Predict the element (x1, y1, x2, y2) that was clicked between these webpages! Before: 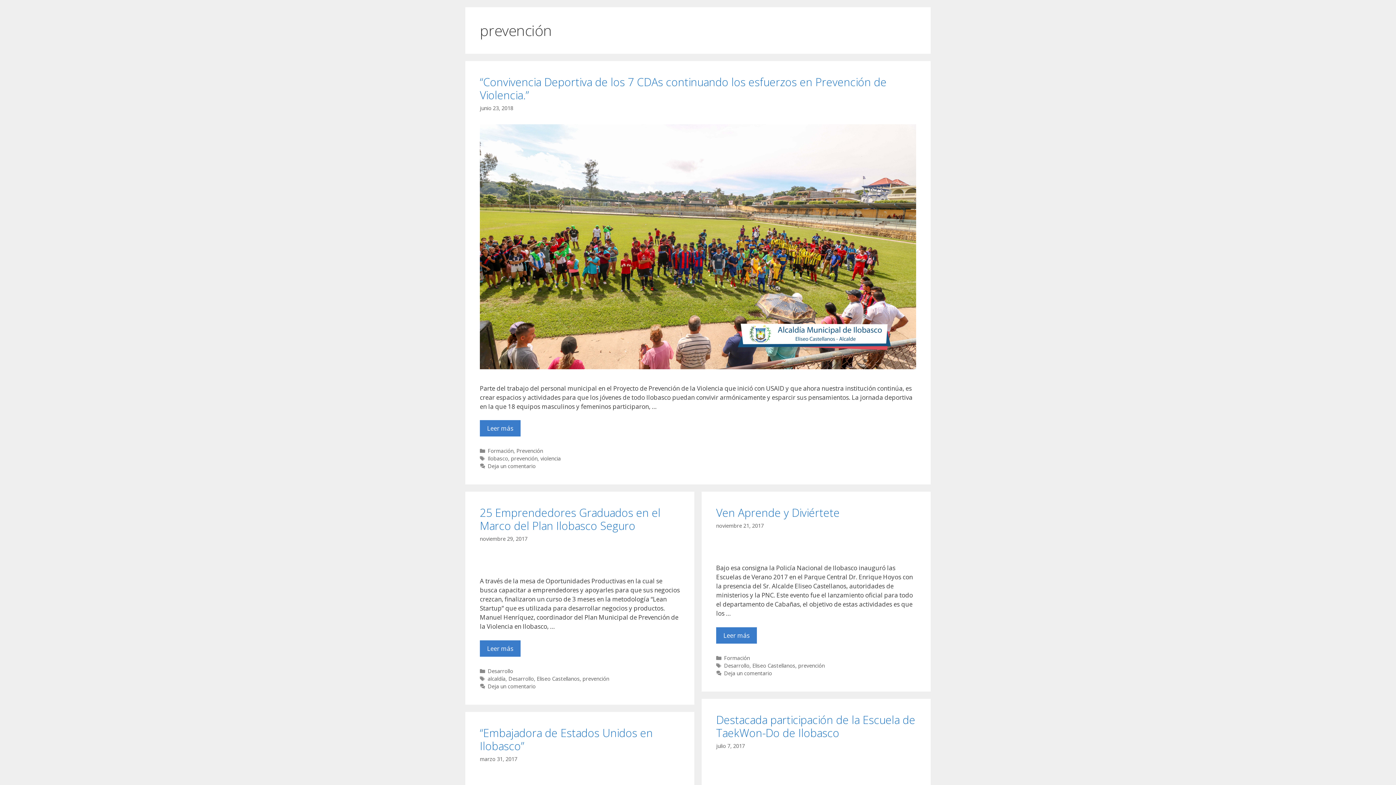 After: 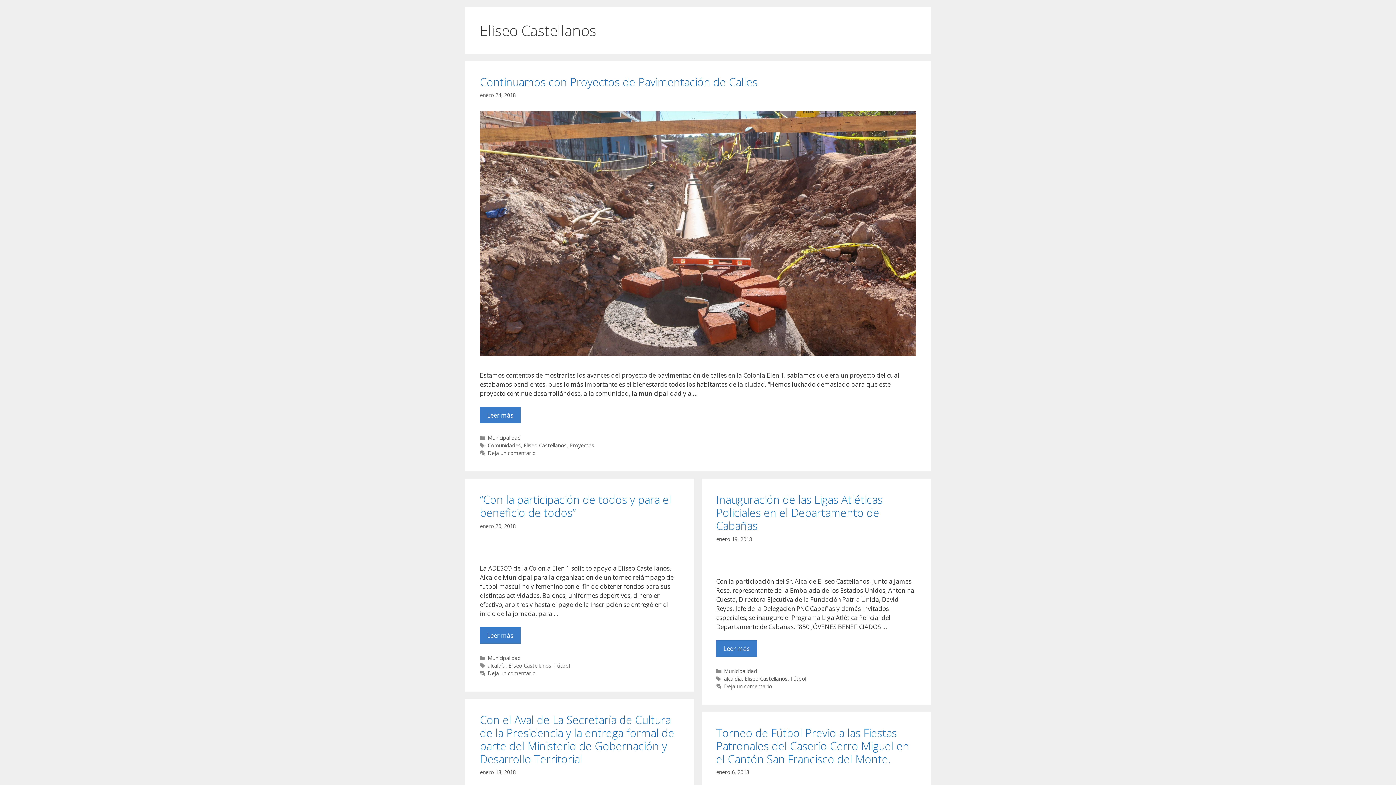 Action: label: Eliseo Castellanos bbox: (536, 675, 579, 682)